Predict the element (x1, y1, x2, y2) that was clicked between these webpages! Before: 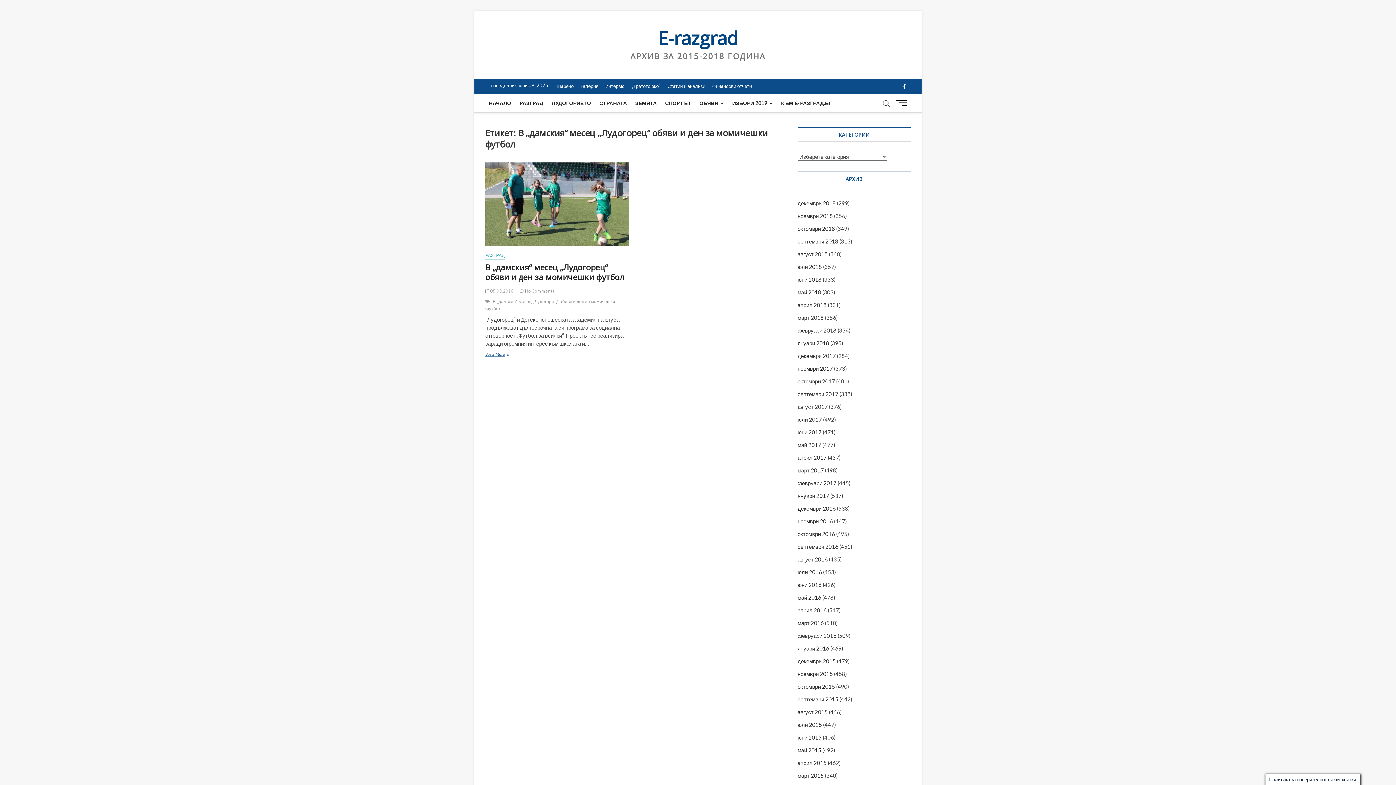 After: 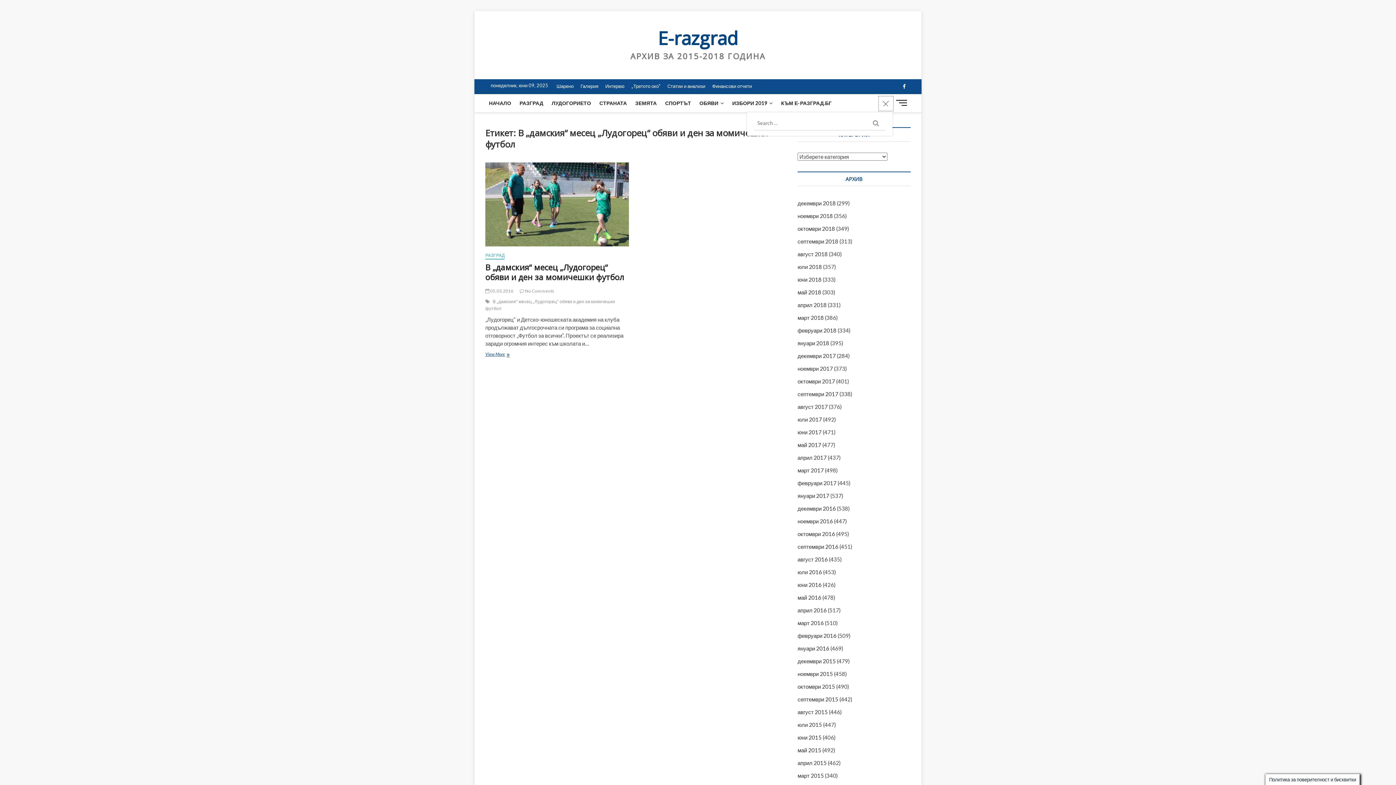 Action: bbox: (879, 97, 892, 110)